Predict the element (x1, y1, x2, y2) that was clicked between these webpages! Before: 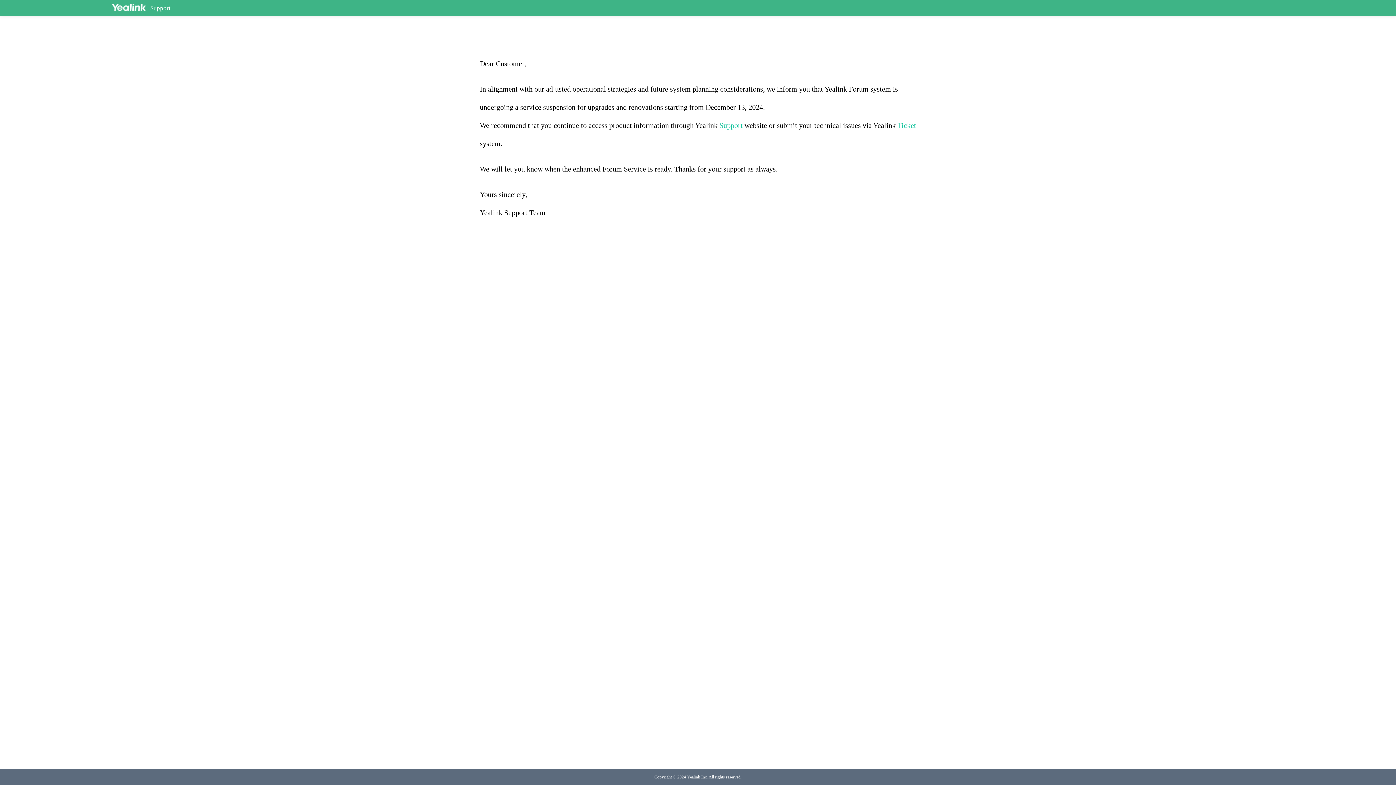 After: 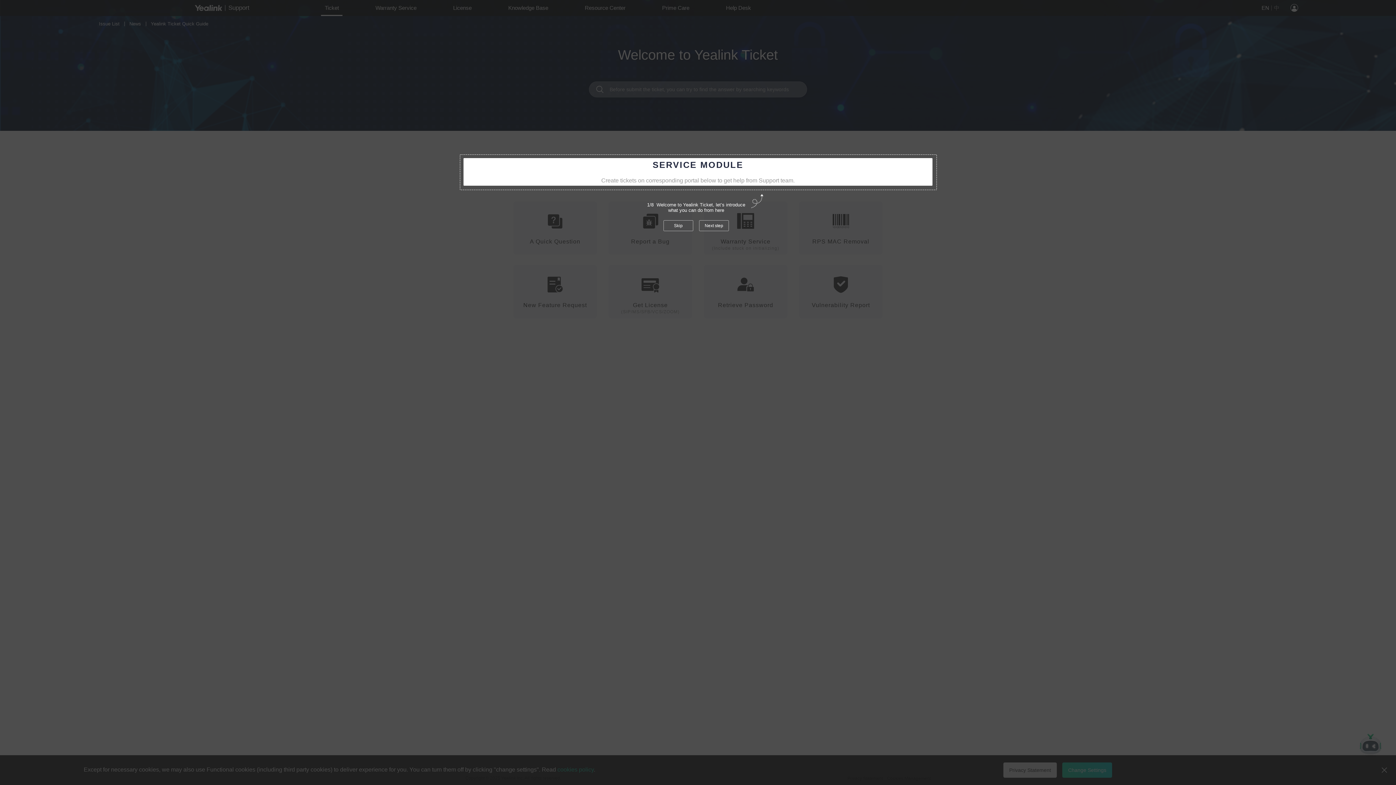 Action: label: Ticket bbox: (897, 121, 916, 129)